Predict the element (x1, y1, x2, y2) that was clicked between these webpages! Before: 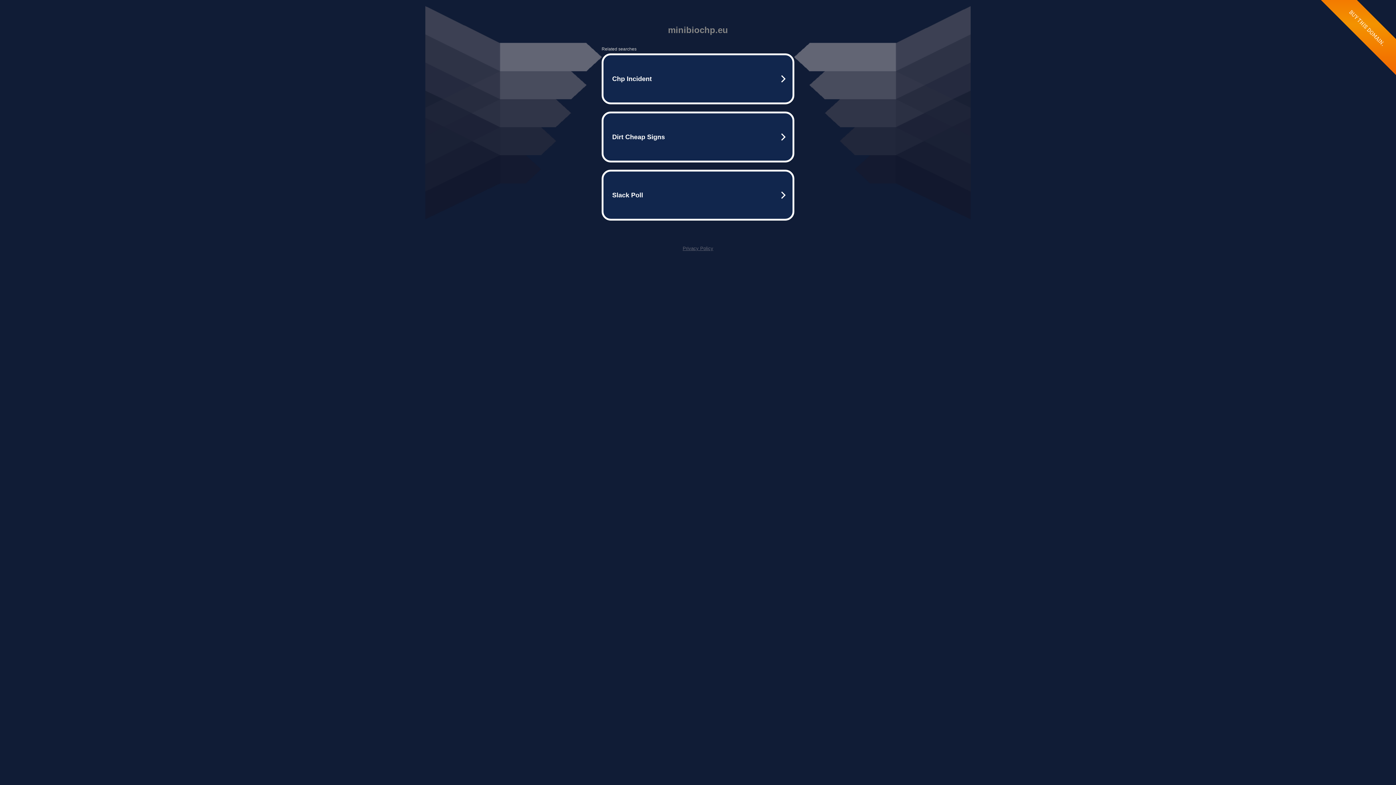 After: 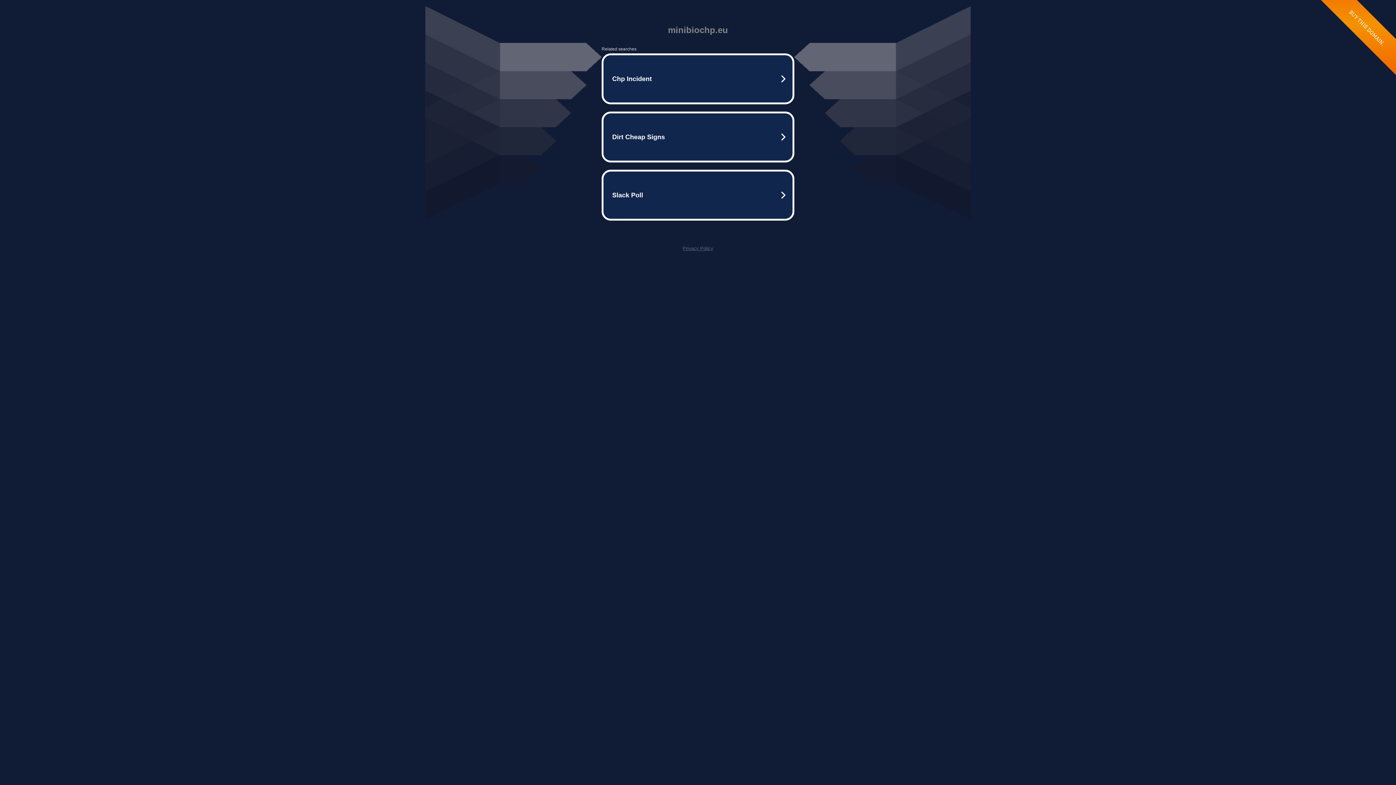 Action: label: Privacy Policy bbox: (682, 245, 713, 251)